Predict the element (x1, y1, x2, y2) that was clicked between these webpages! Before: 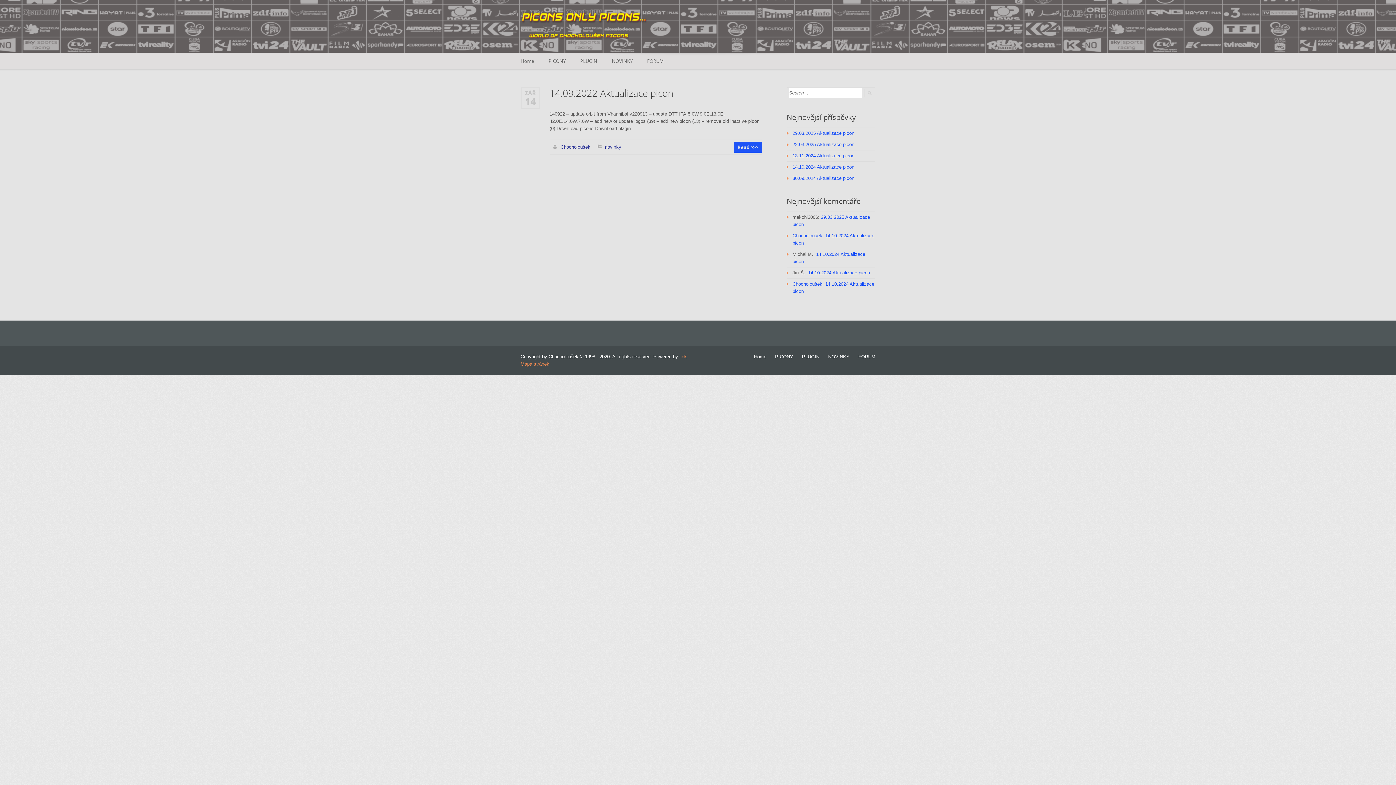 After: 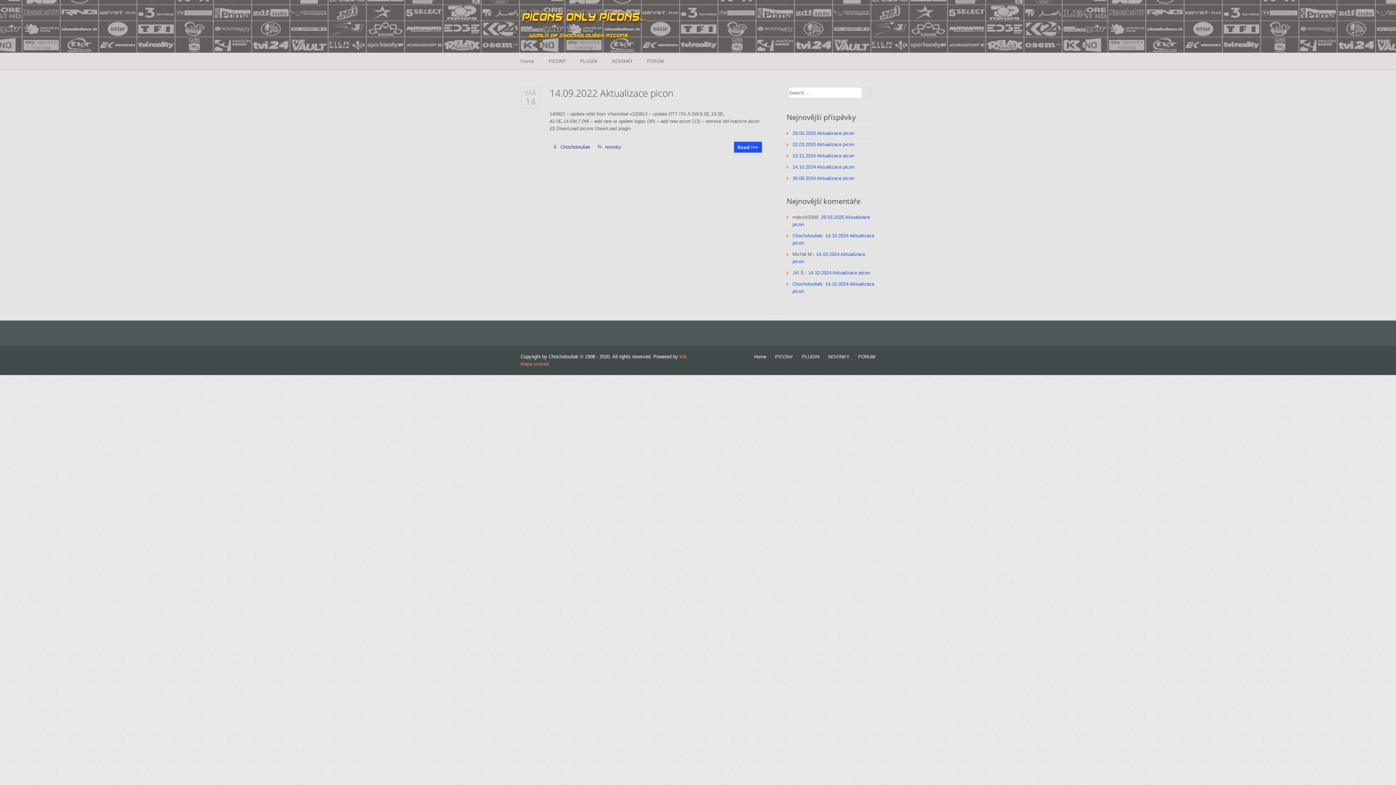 Action: bbox: (521, 95, 539, 107) label: 14